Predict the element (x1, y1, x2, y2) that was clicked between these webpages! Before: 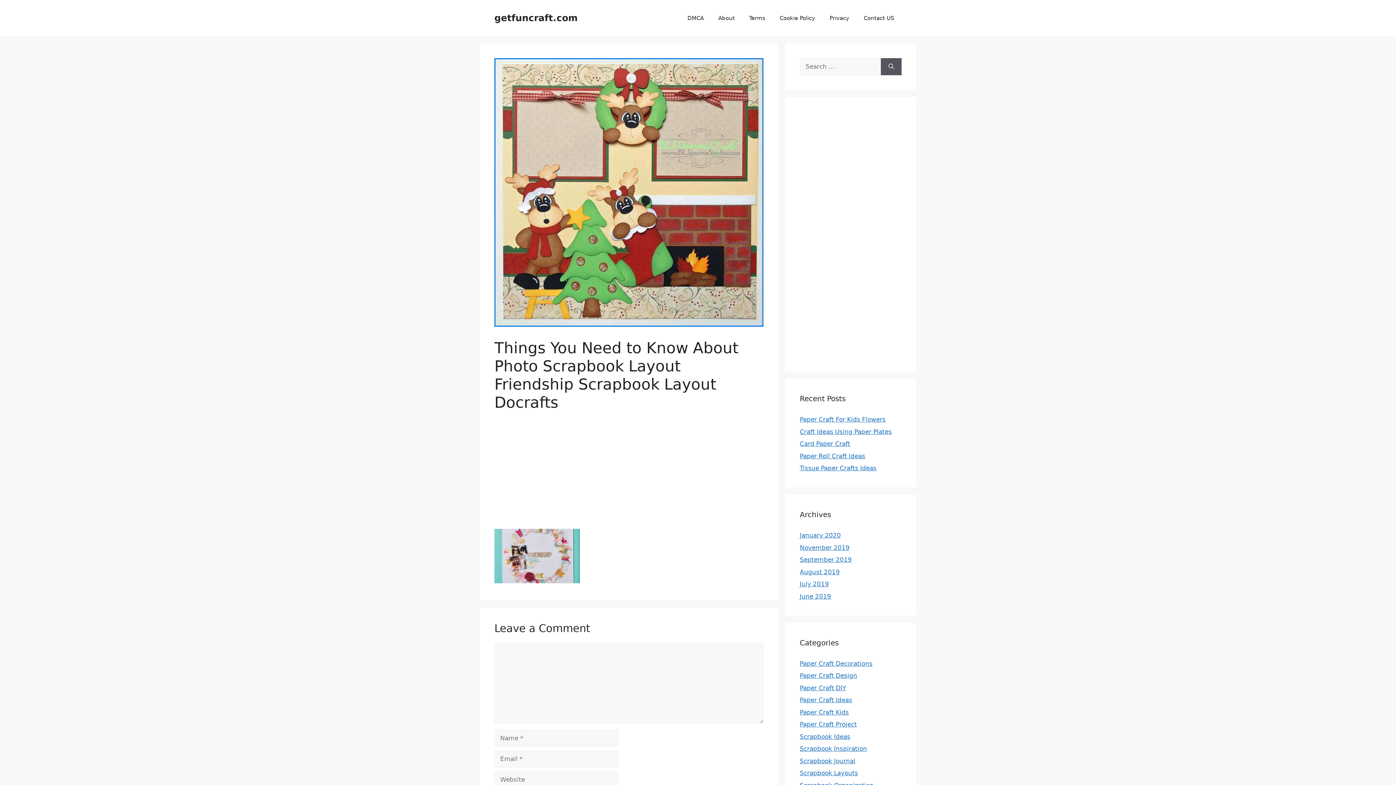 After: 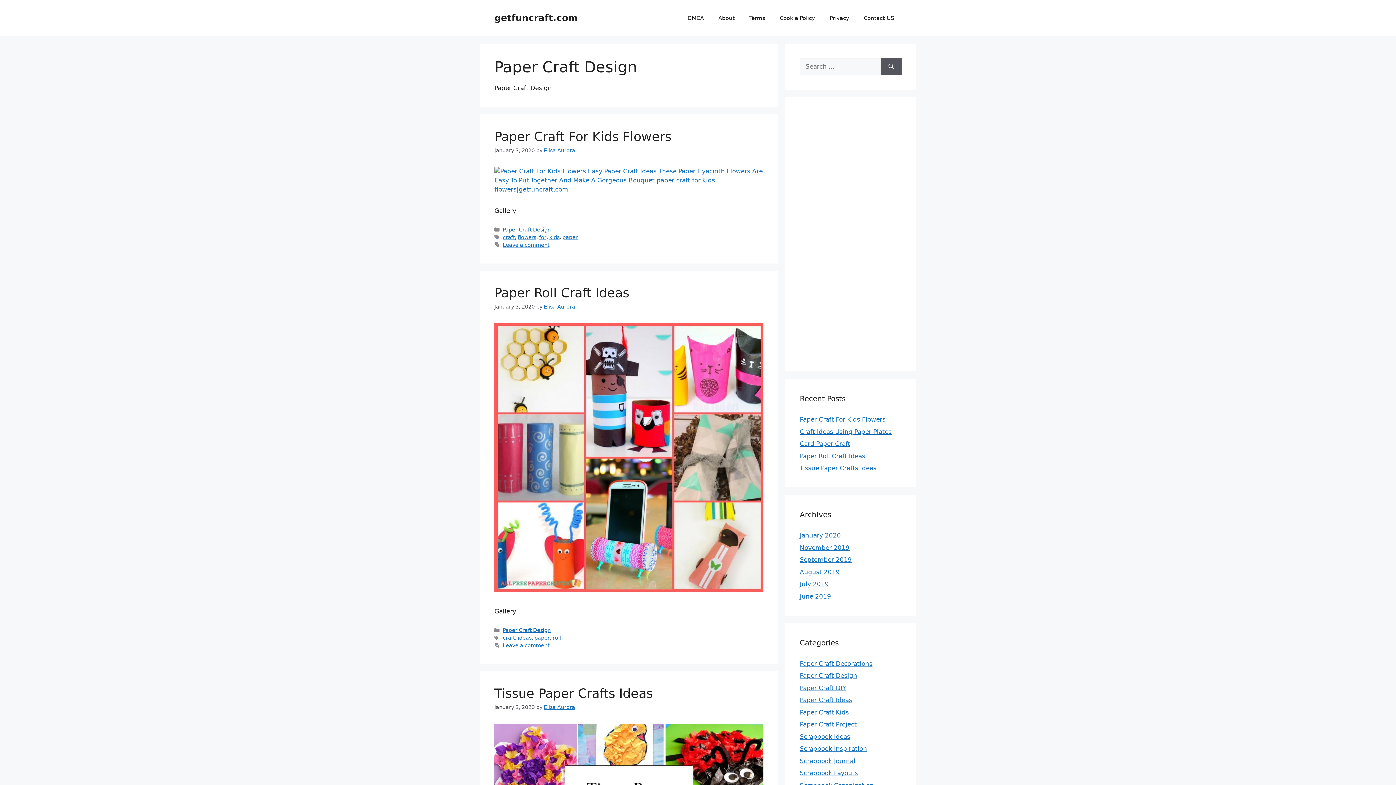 Action: label: Paper Craft Design bbox: (800, 672, 857, 679)